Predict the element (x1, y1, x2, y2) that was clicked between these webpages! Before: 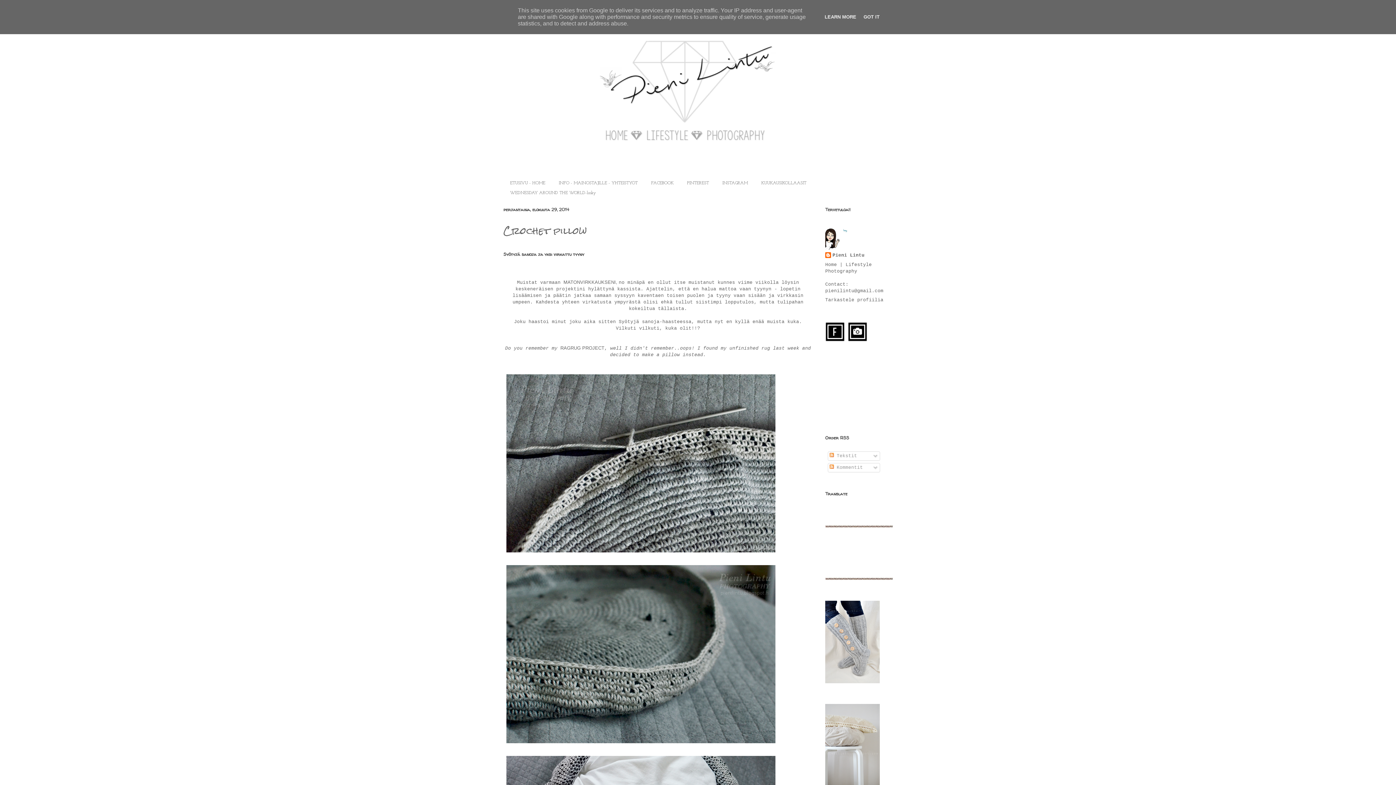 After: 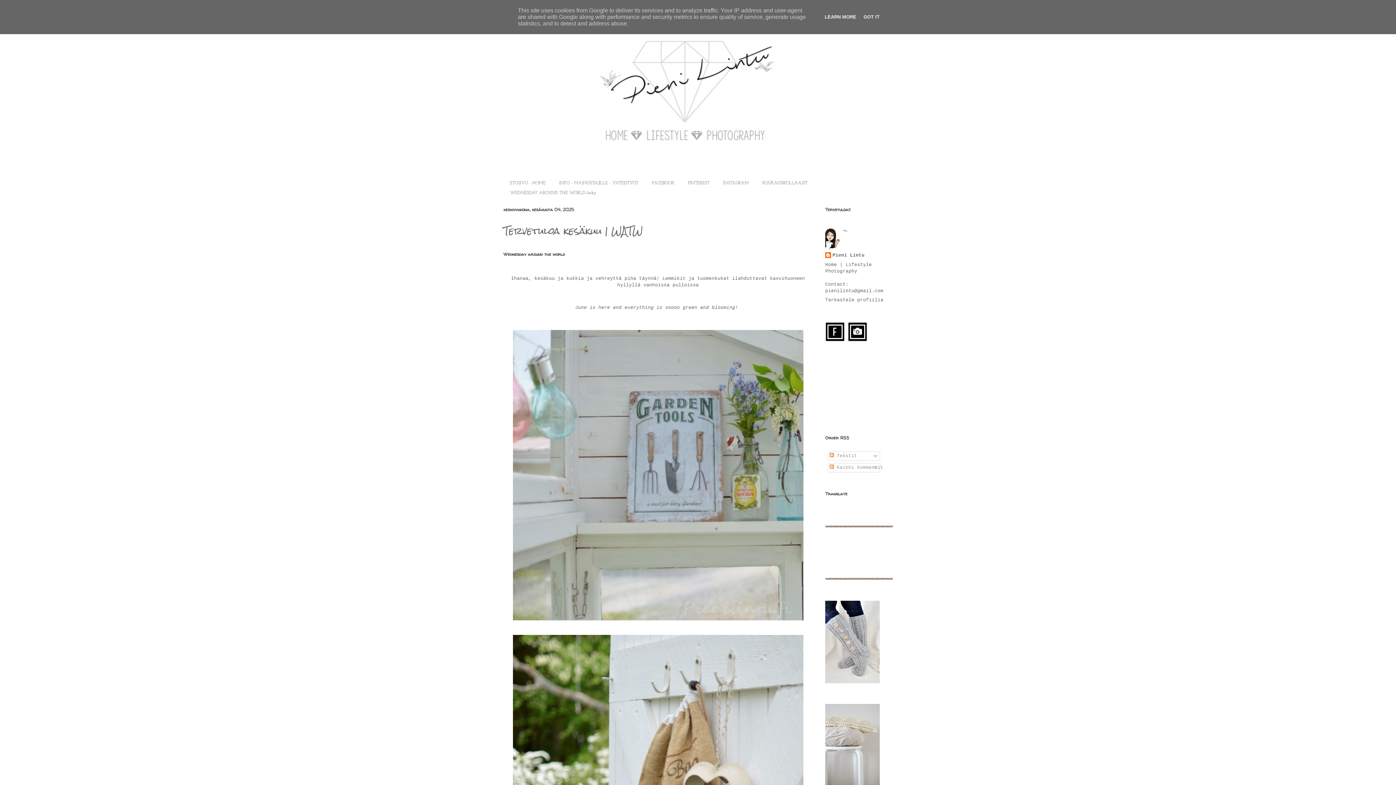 Action: bbox: (503, 21, 892, 167)